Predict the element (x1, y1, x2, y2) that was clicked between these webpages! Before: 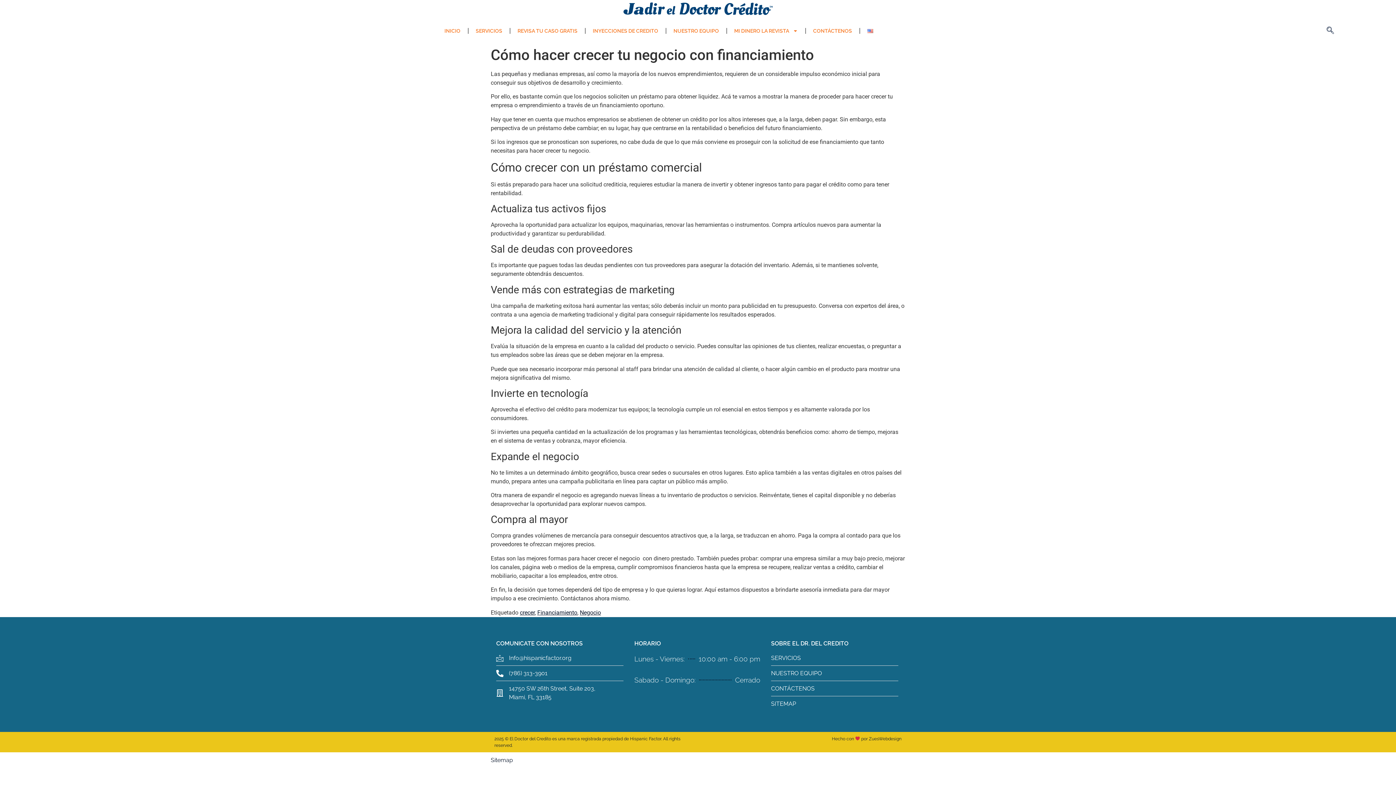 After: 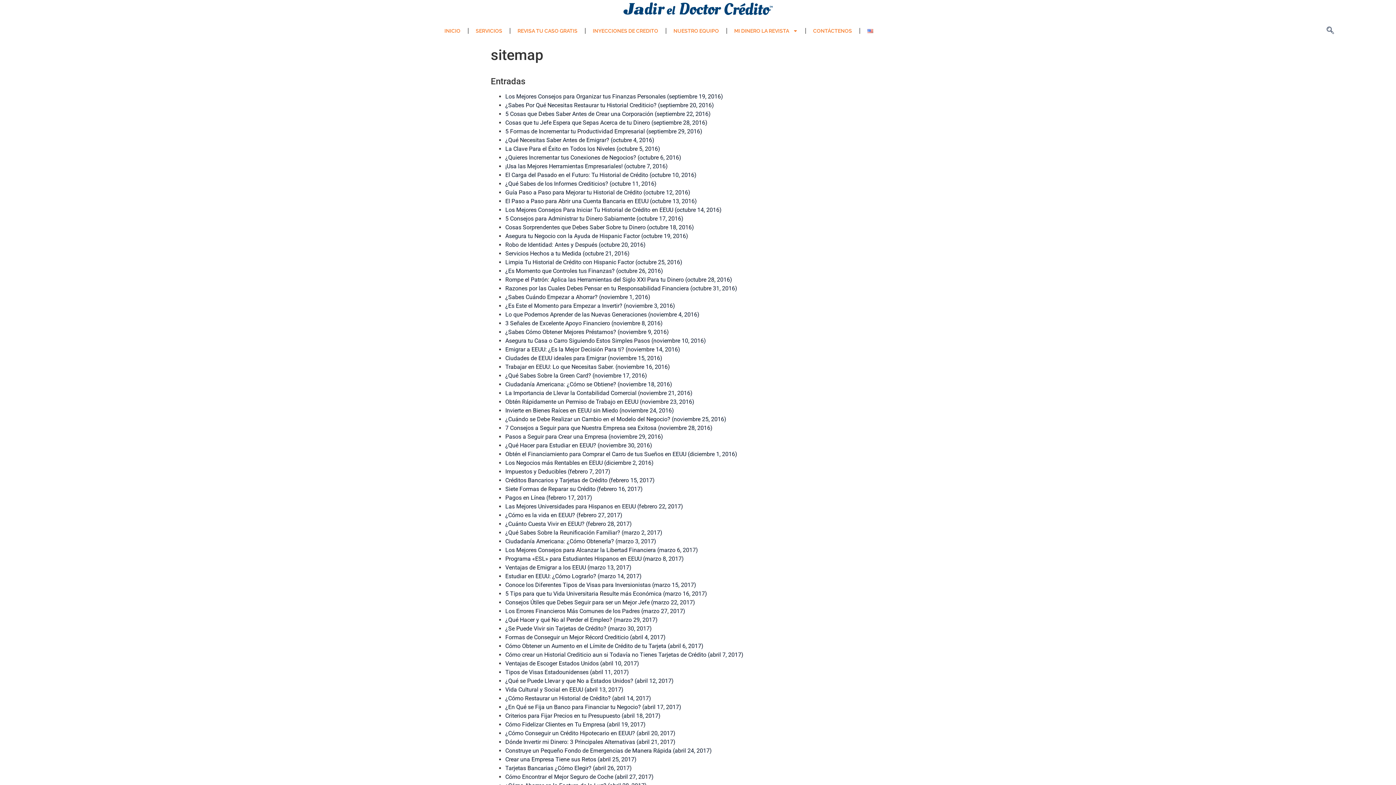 Action: bbox: (771, 699, 898, 708) label: SITEMAP